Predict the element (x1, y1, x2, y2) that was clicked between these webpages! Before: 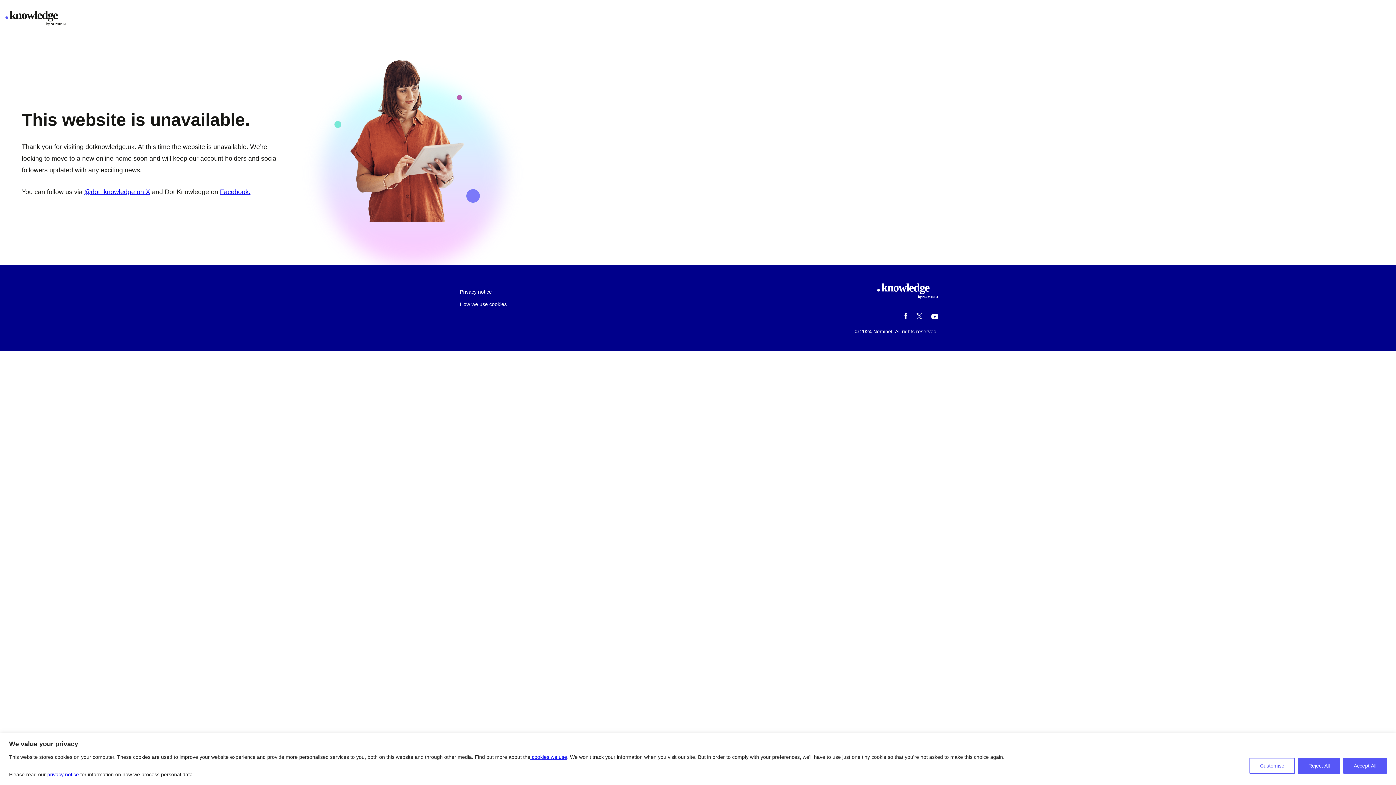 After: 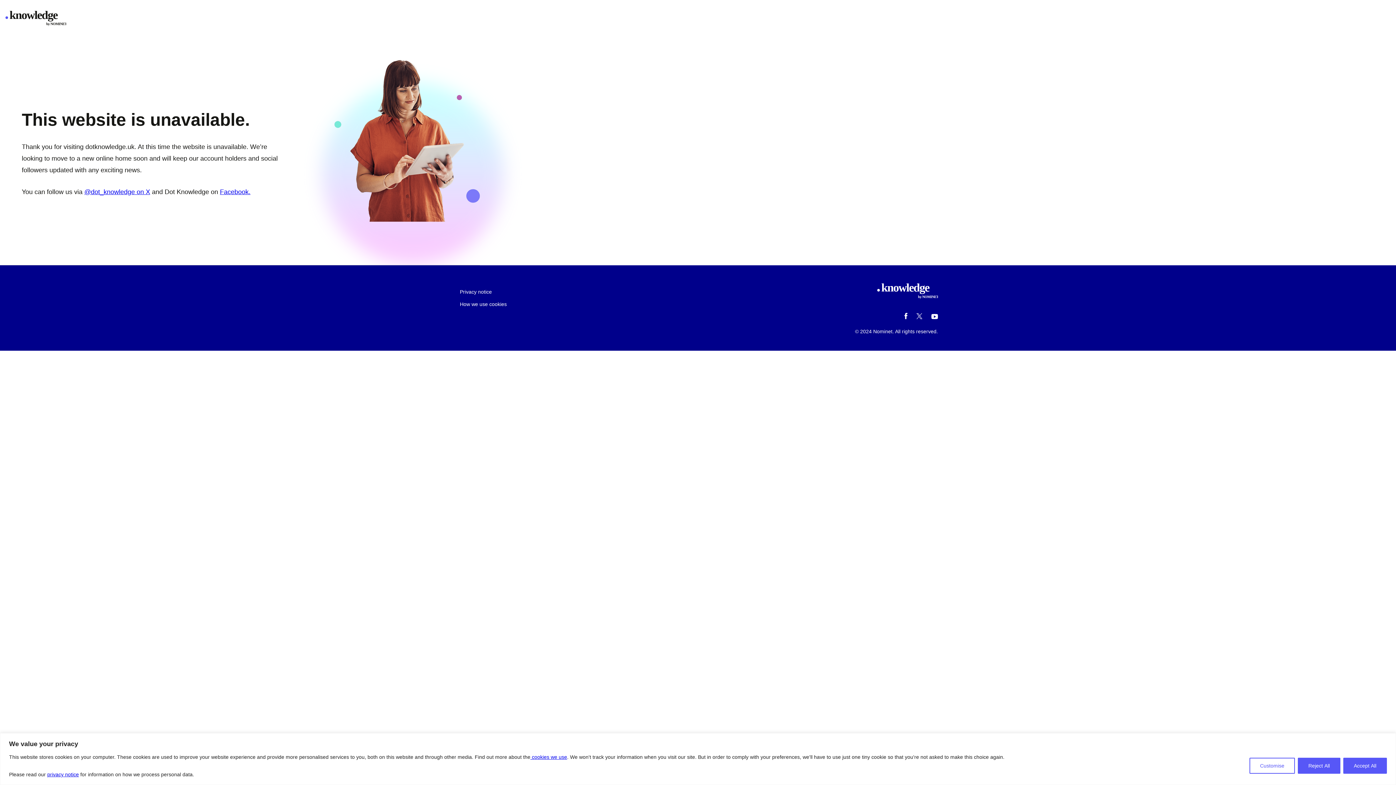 Action: bbox: (877, 293, 938, 303) label: knowledge
by NOMINET